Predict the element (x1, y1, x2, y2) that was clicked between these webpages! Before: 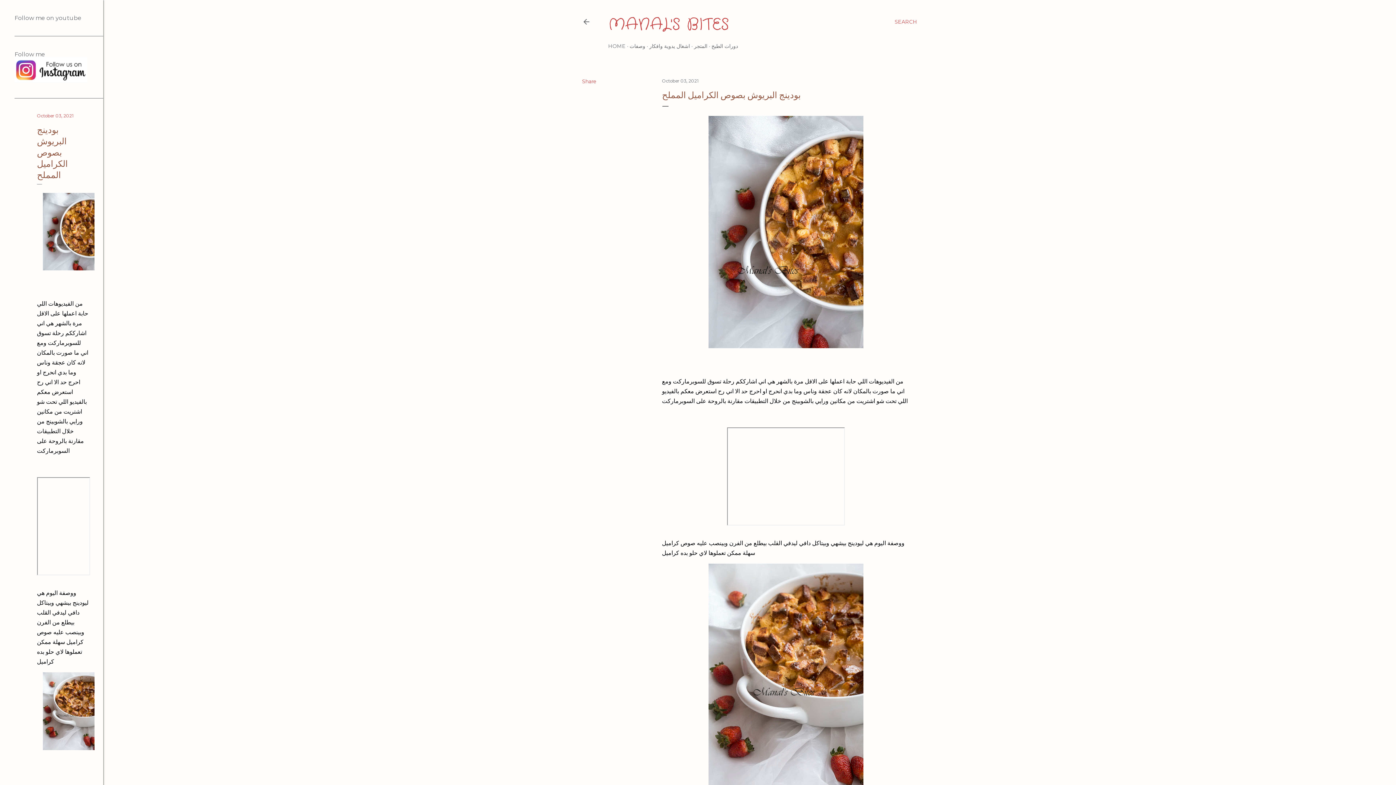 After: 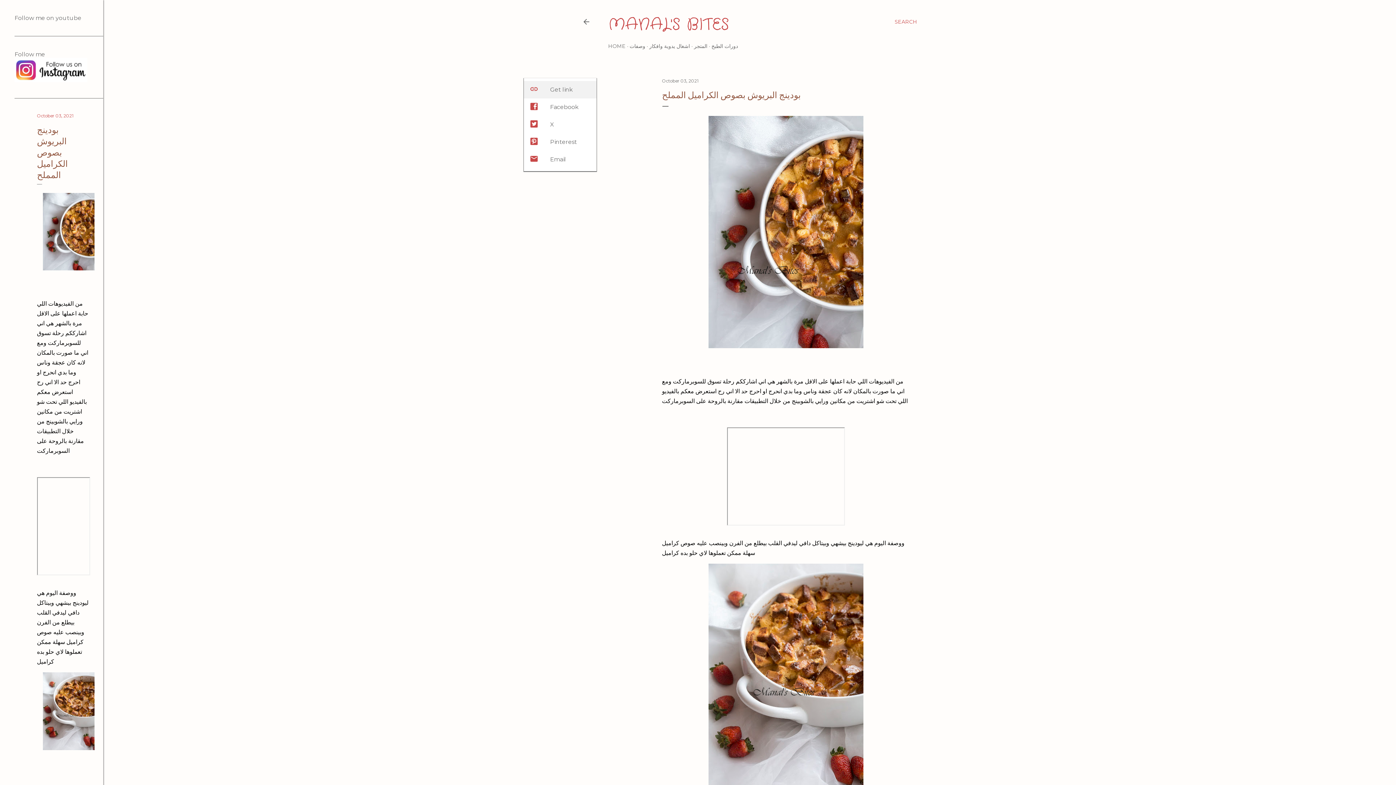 Action: label: Share bbox: (582, 78, 596, 84)